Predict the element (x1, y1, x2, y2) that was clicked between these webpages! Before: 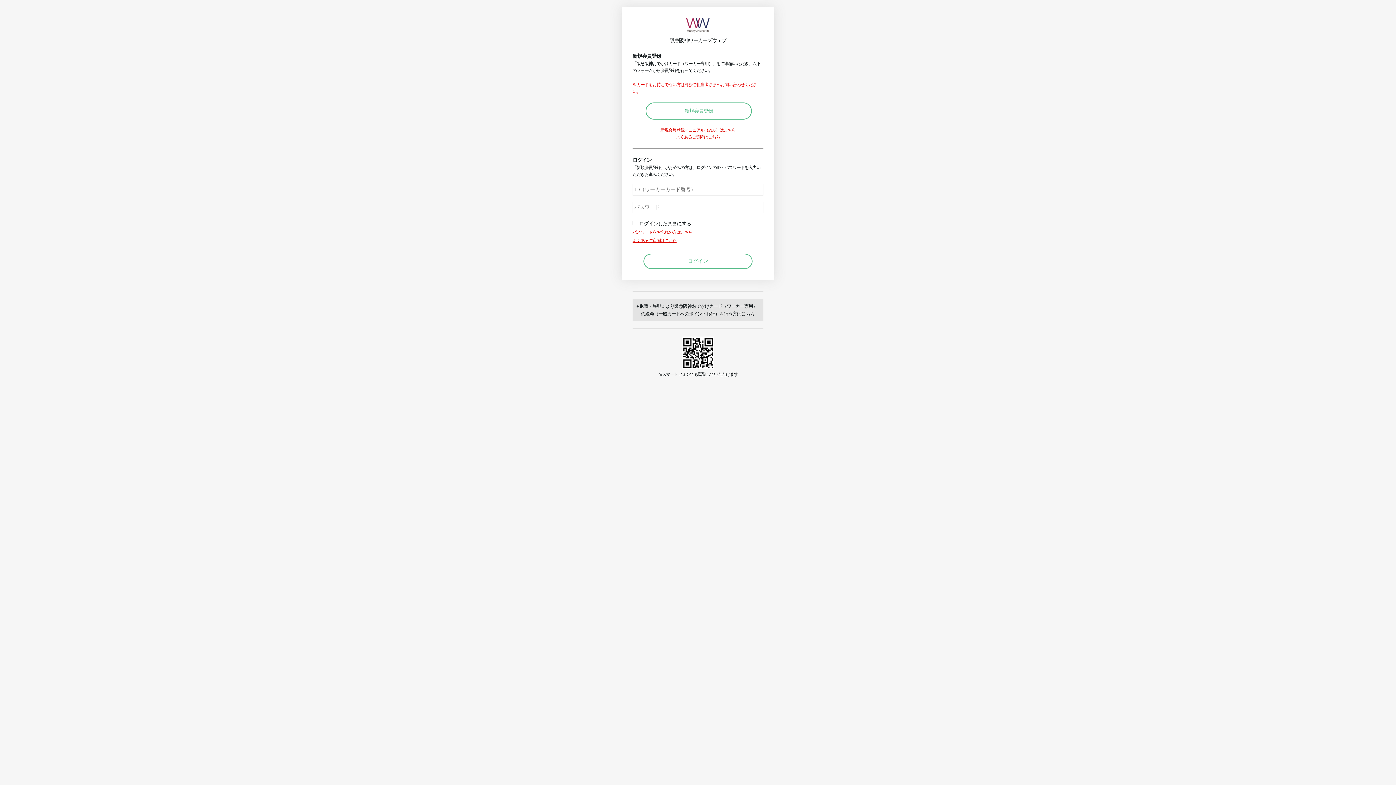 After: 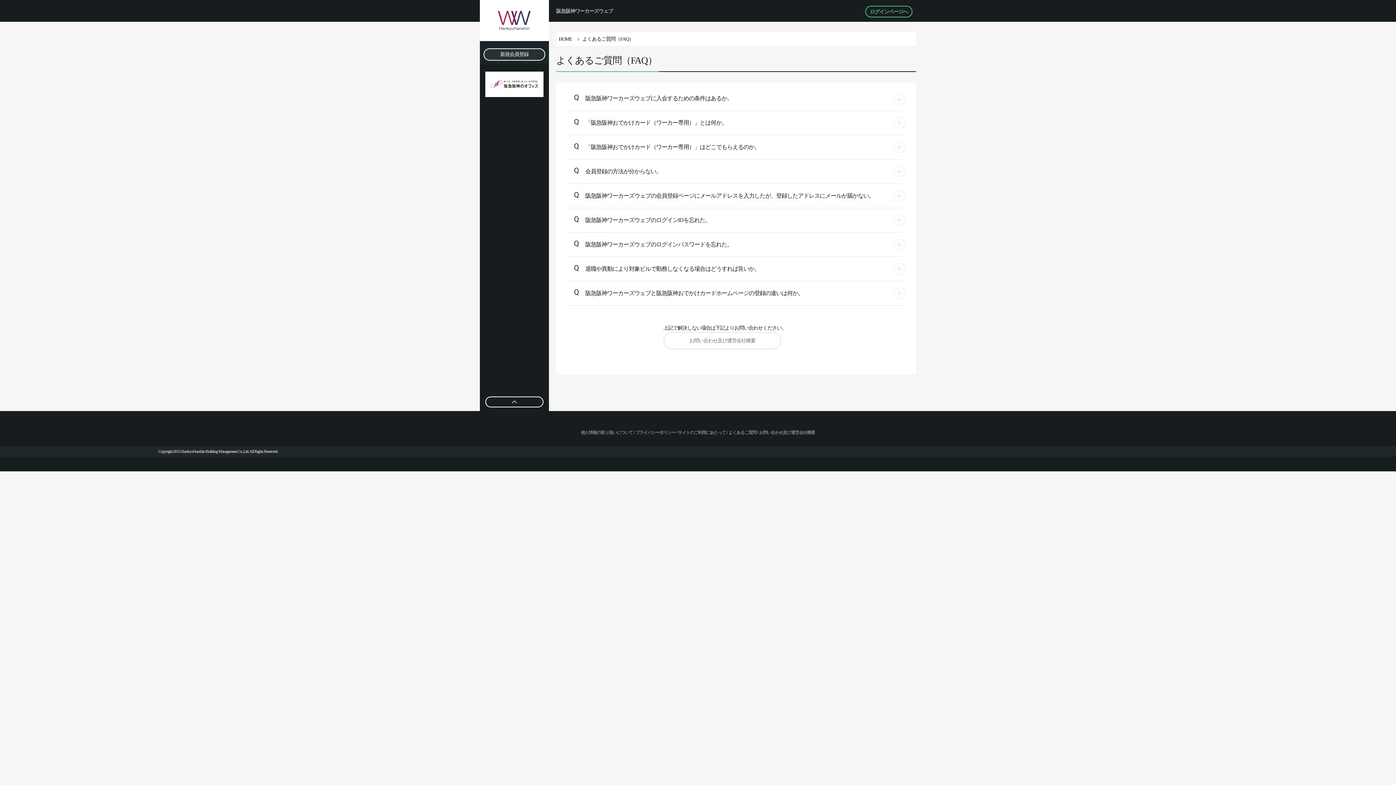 Action: label: よくあるご質問はこちら bbox: (676, 134, 720, 139)